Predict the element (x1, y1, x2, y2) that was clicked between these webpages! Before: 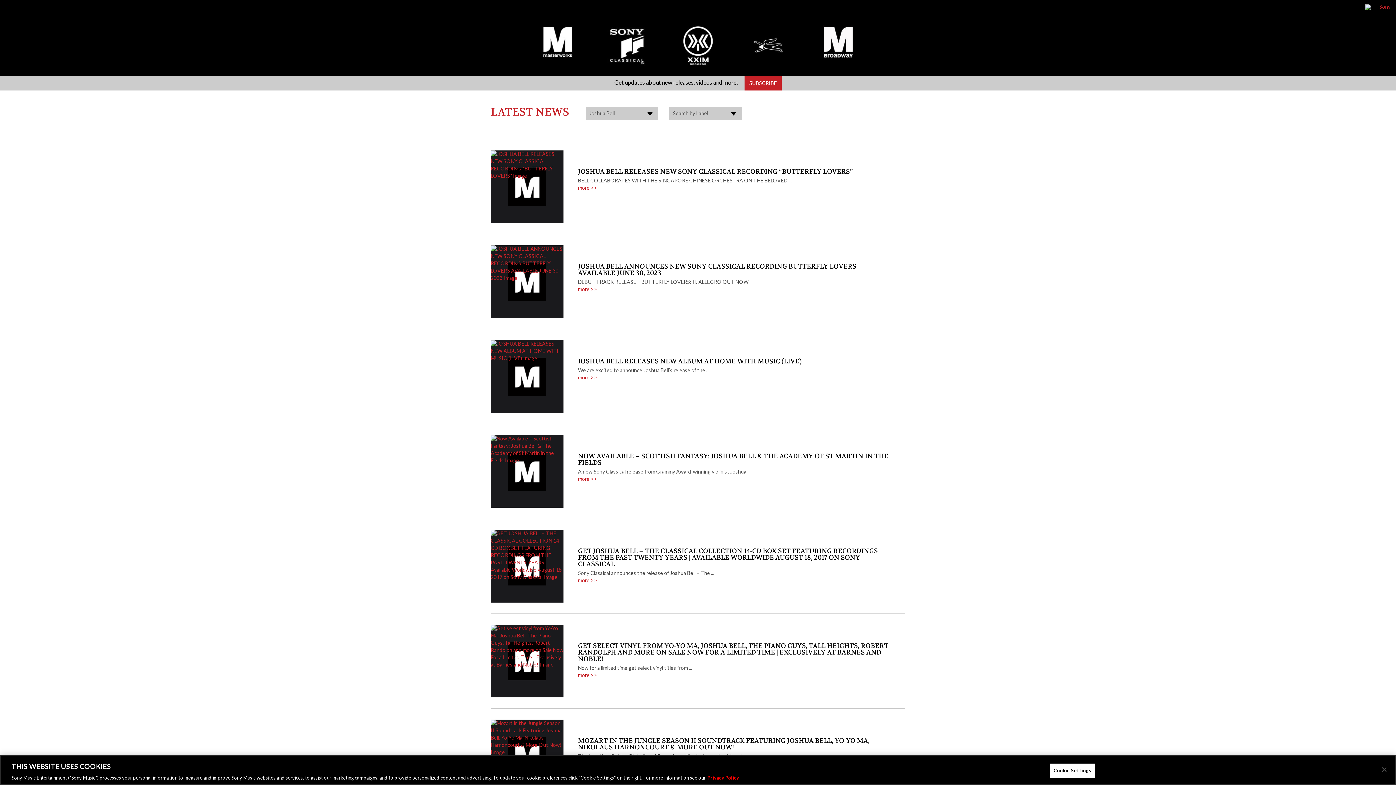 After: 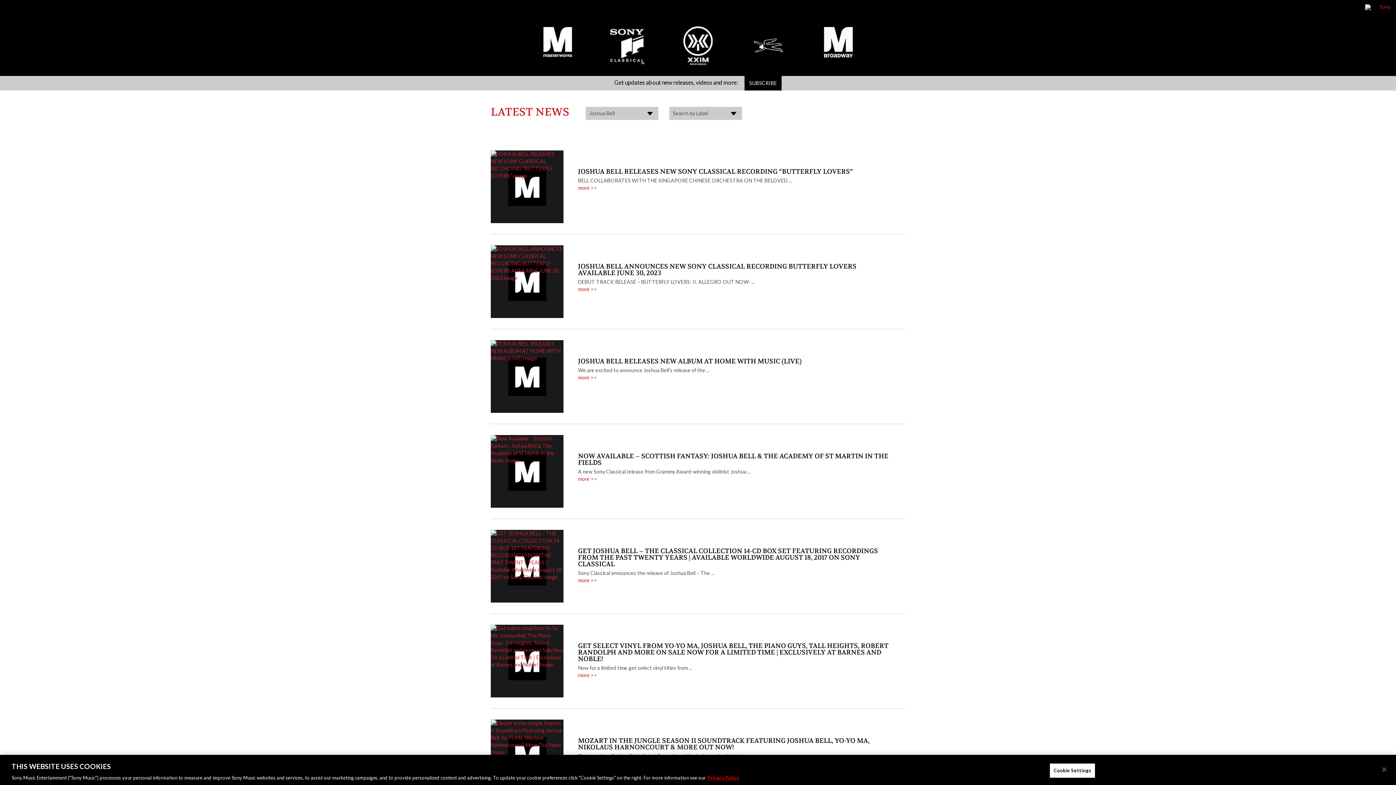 Action: bbox: (744, 76, 781, 90) label: SUBSCRIBE